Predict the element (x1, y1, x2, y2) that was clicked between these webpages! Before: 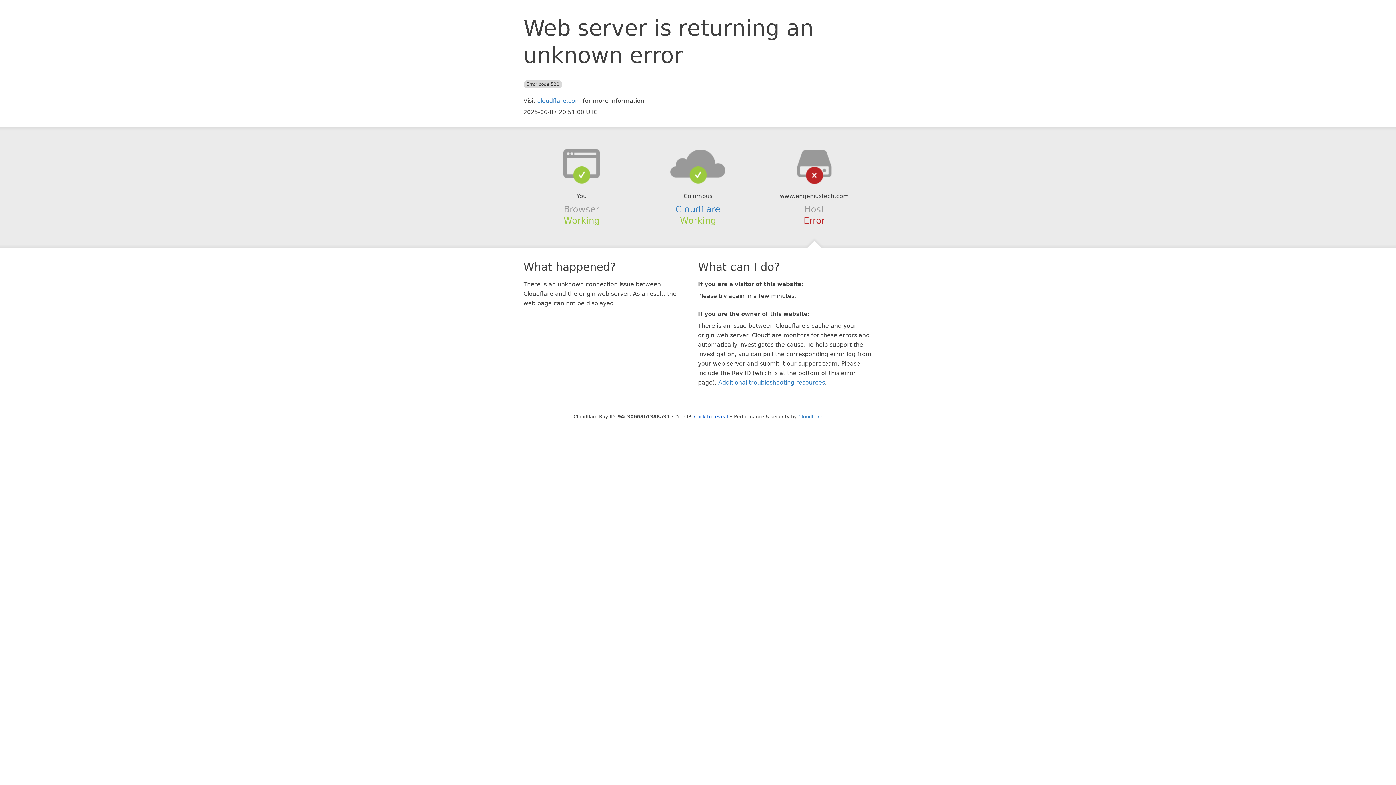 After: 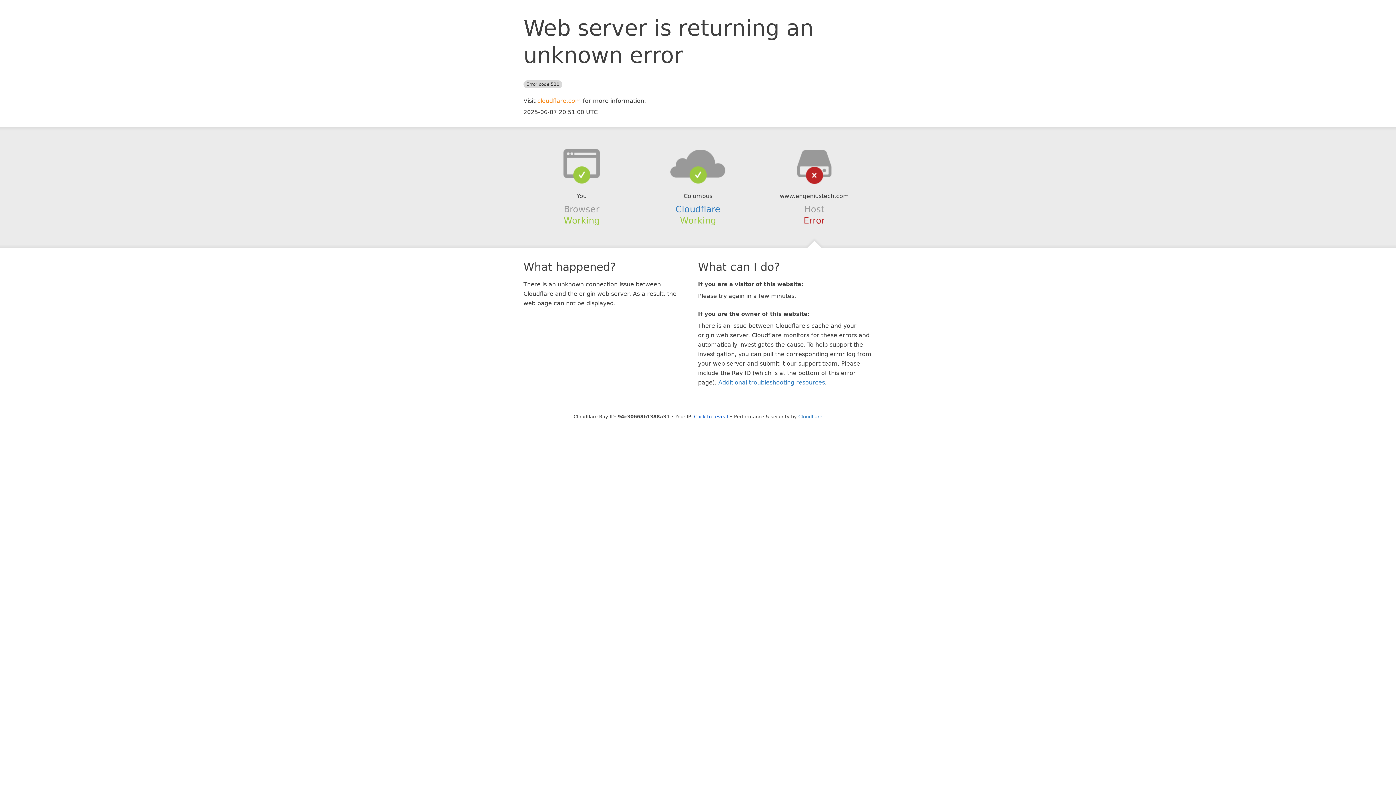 Action: label: cloudflare.com bbox: (537, 97, 581, 104)